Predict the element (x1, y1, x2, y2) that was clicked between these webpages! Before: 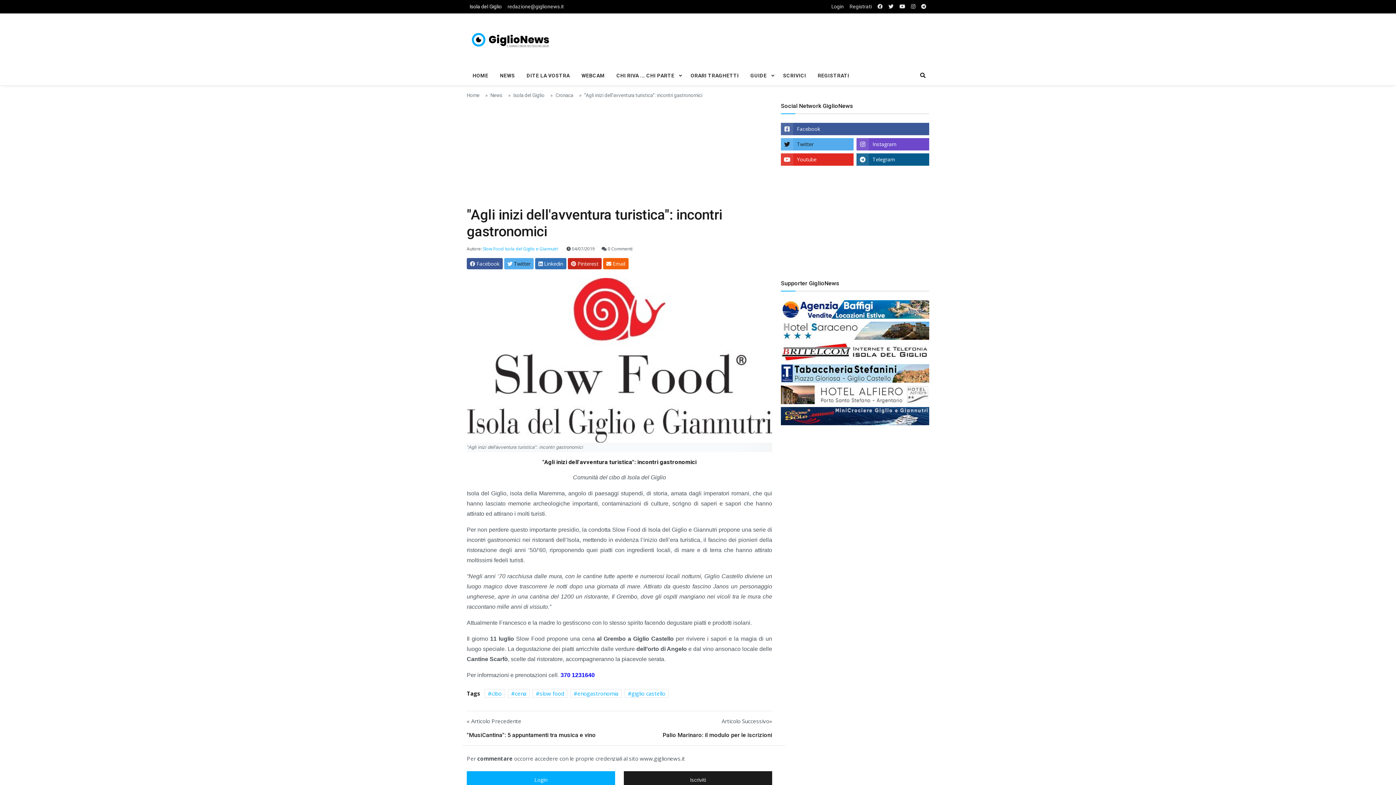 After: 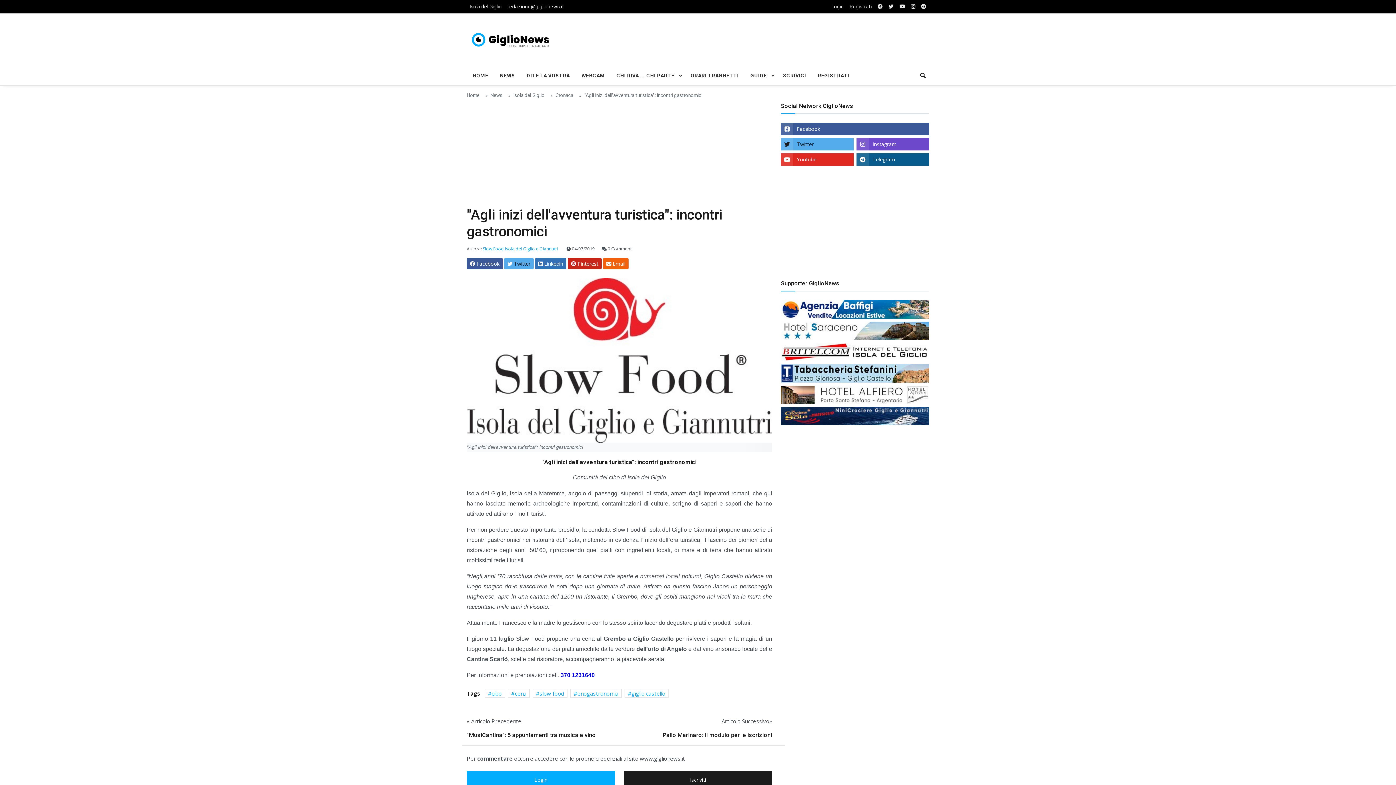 Action: bbox: (781, 347, 929, 355)